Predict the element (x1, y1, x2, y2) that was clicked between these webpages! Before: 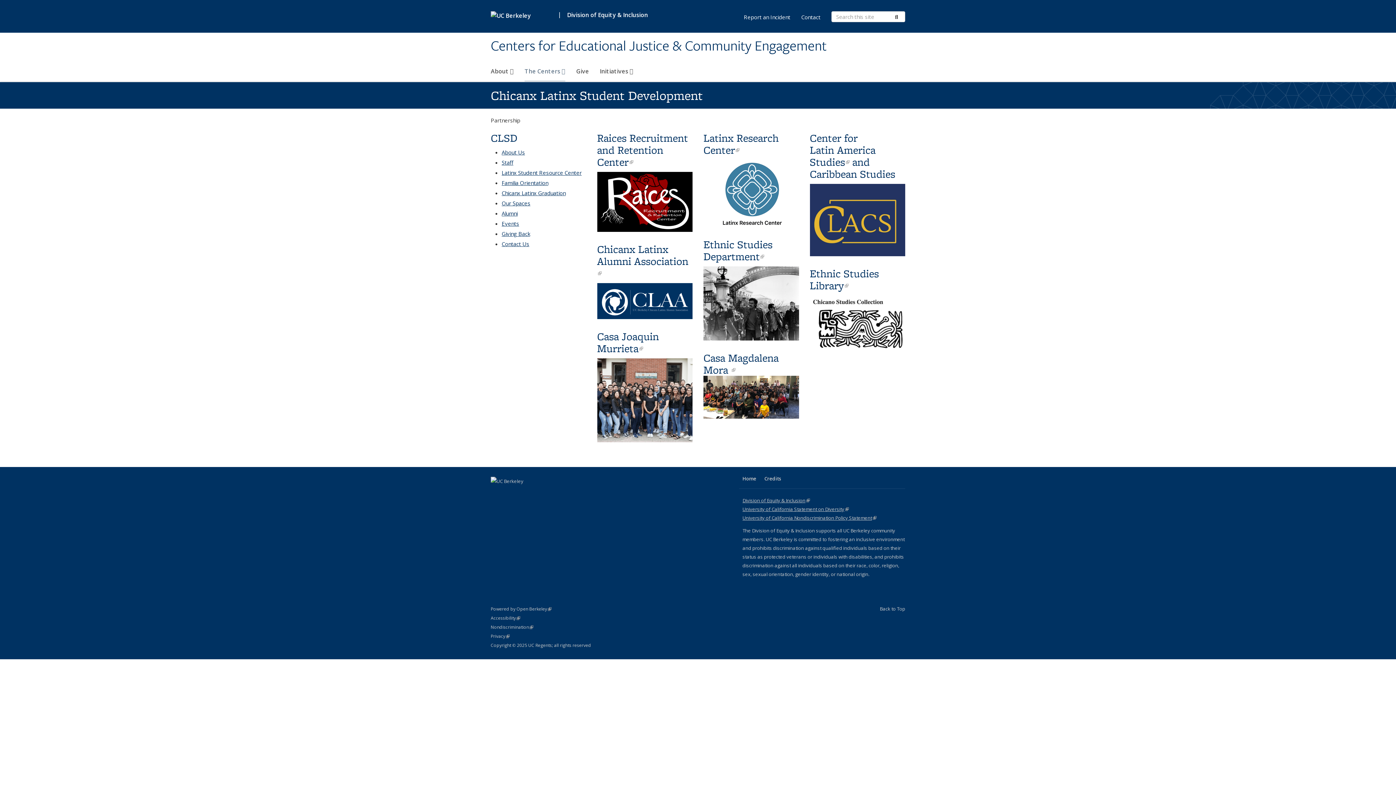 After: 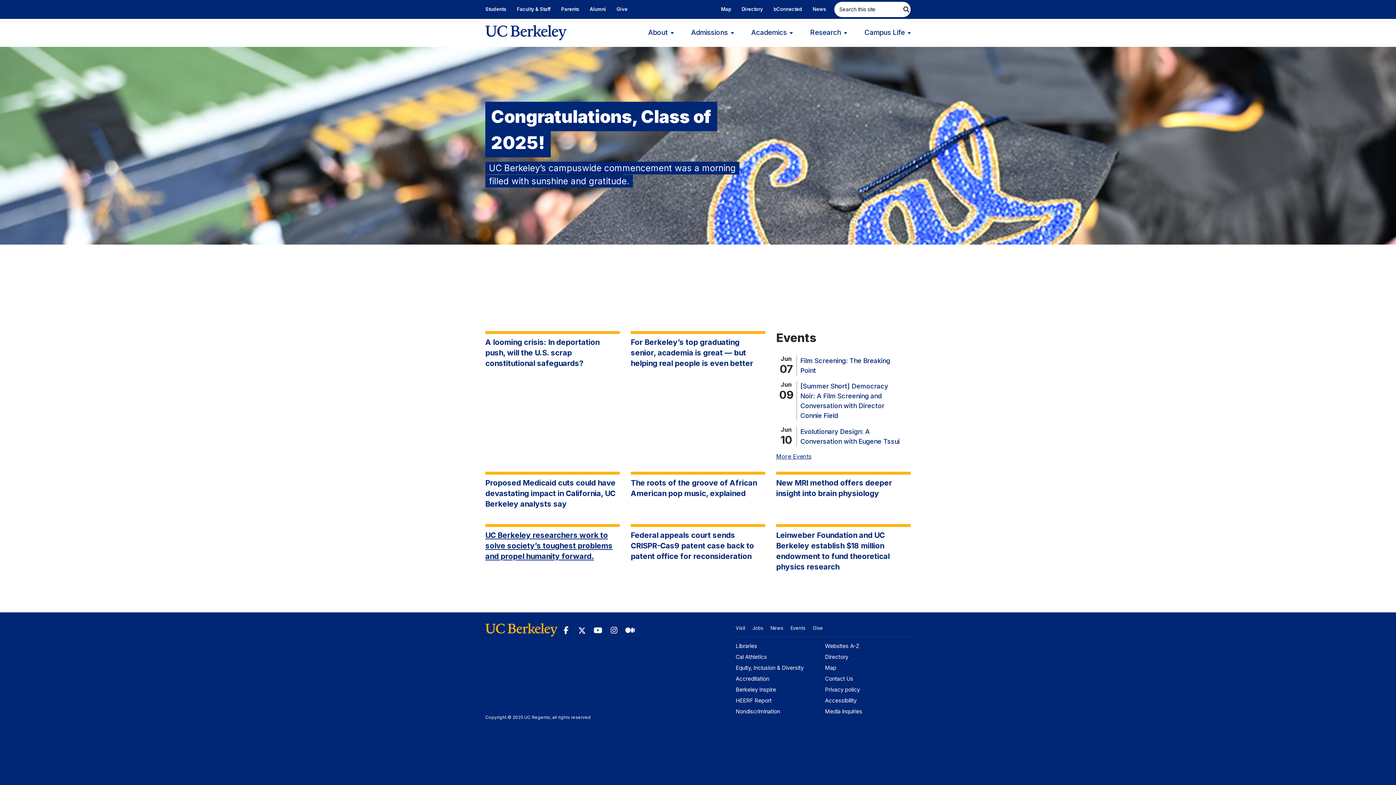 Action: bbox: (490, 6, 554, 23)